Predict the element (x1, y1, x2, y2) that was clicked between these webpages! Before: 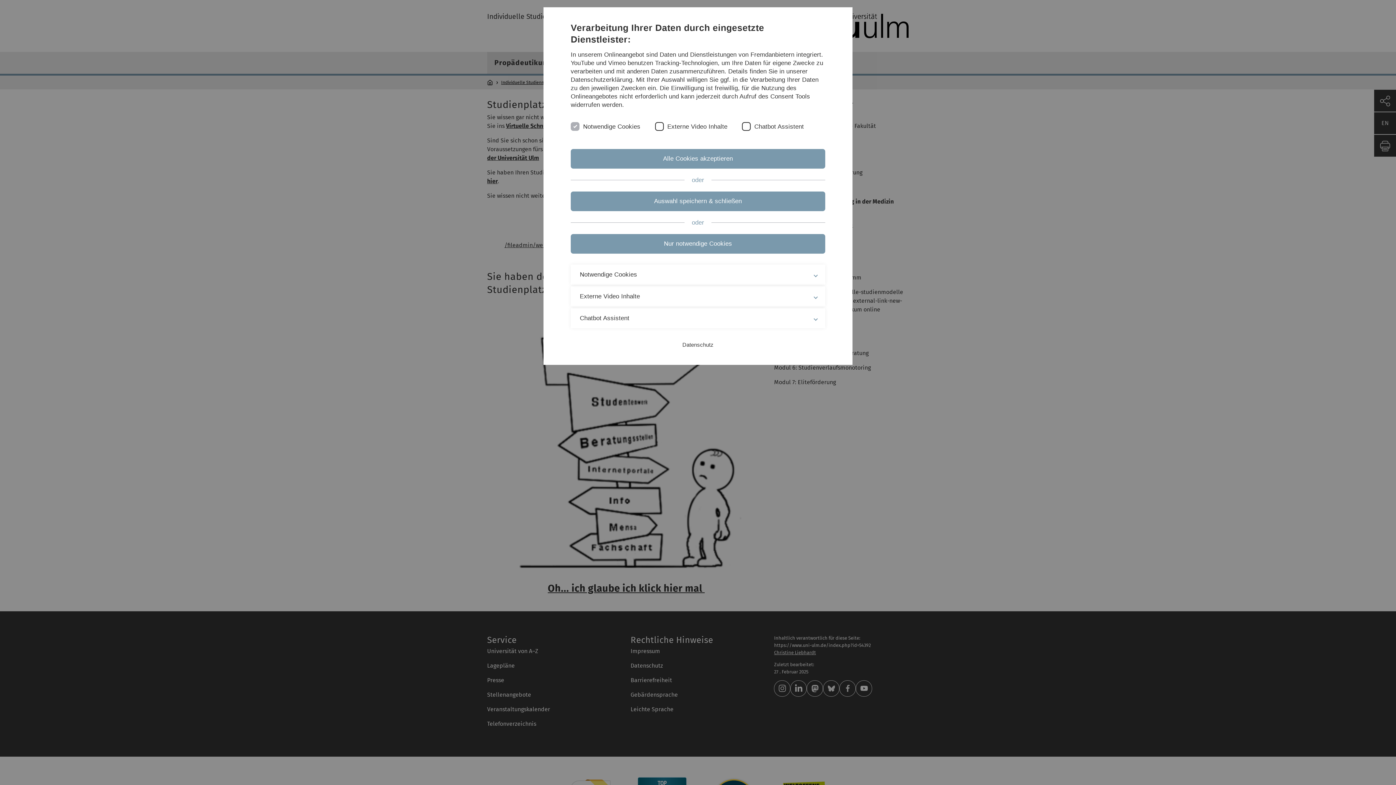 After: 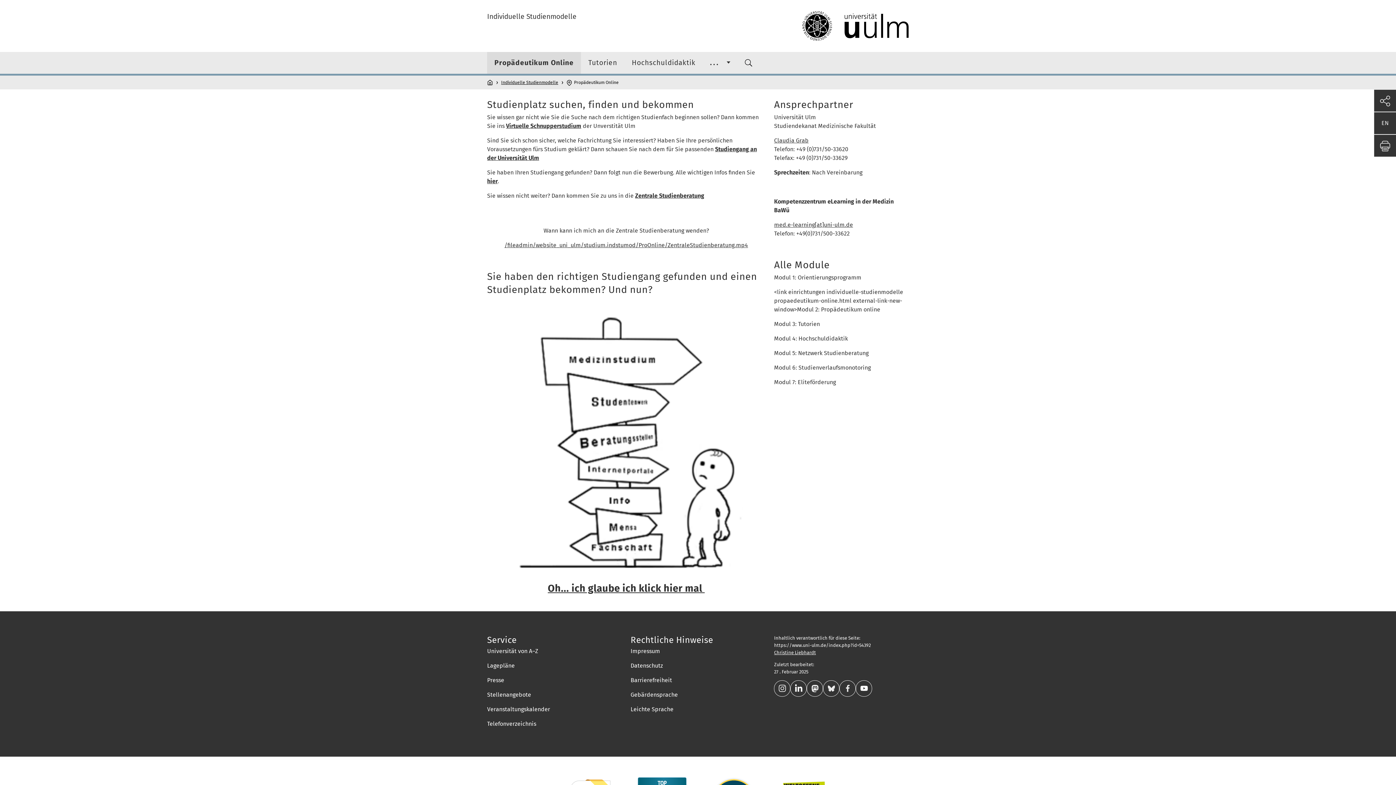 Action: bbox: (570, 234, 825, 253) label: Nur notwendige Cookies